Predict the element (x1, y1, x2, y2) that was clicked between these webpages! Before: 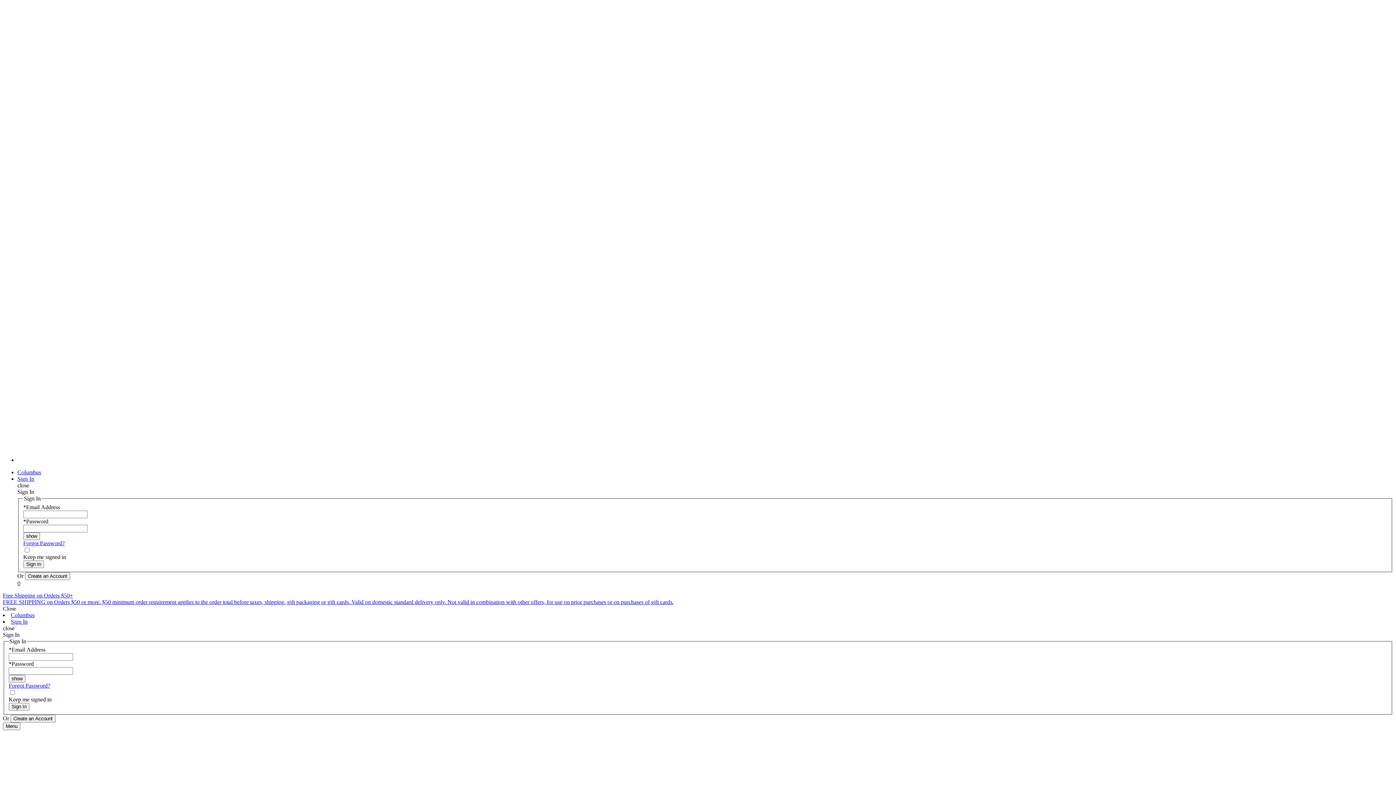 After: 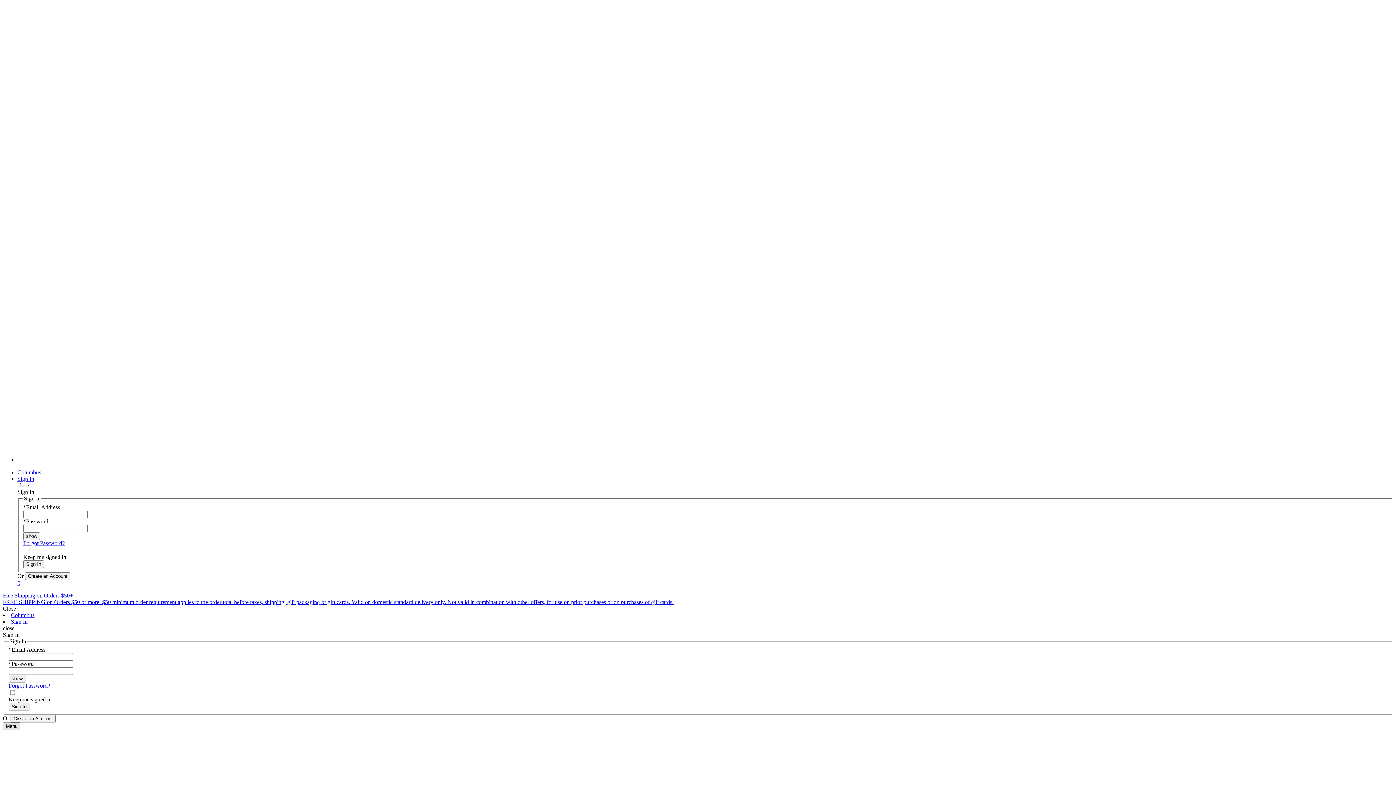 Action: bbox: (2, 722, 20, 730) label: Menu